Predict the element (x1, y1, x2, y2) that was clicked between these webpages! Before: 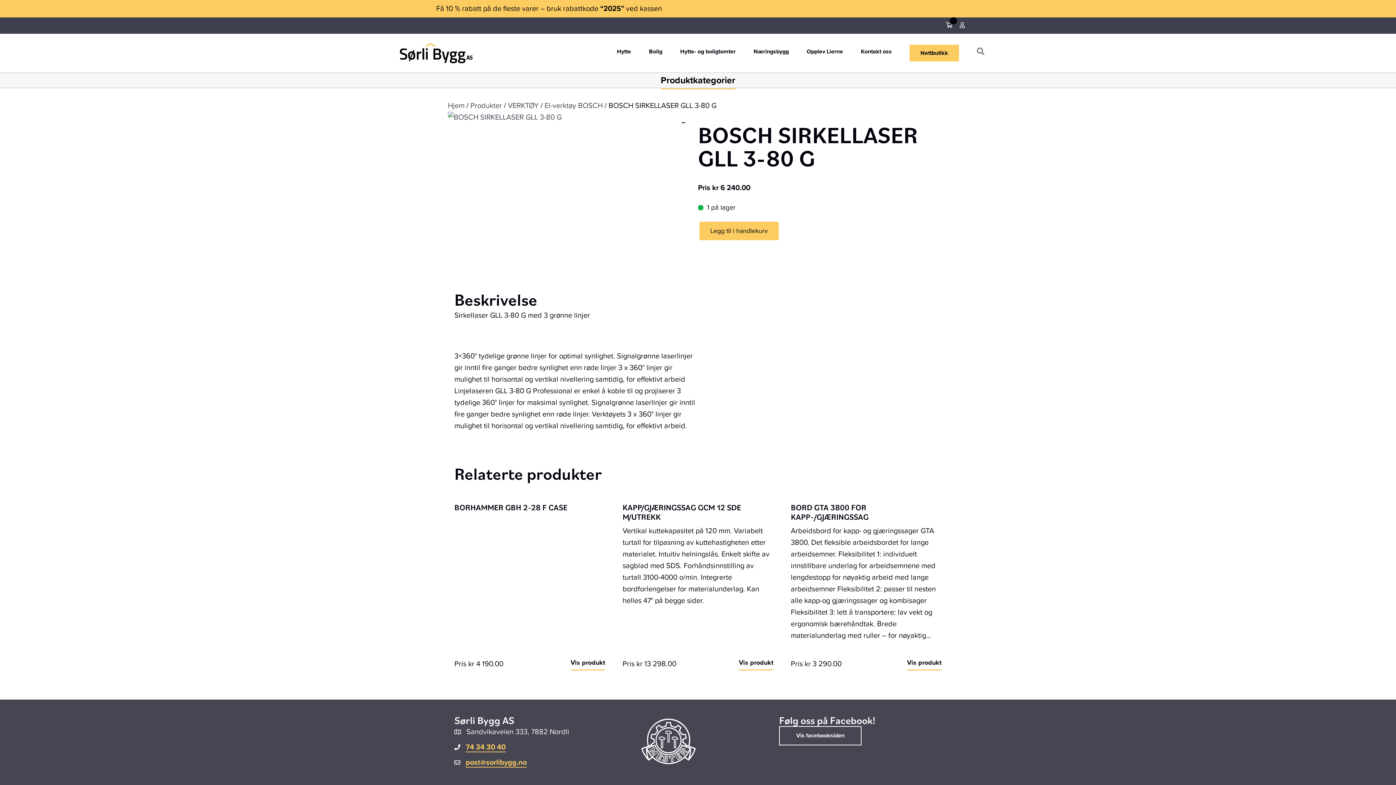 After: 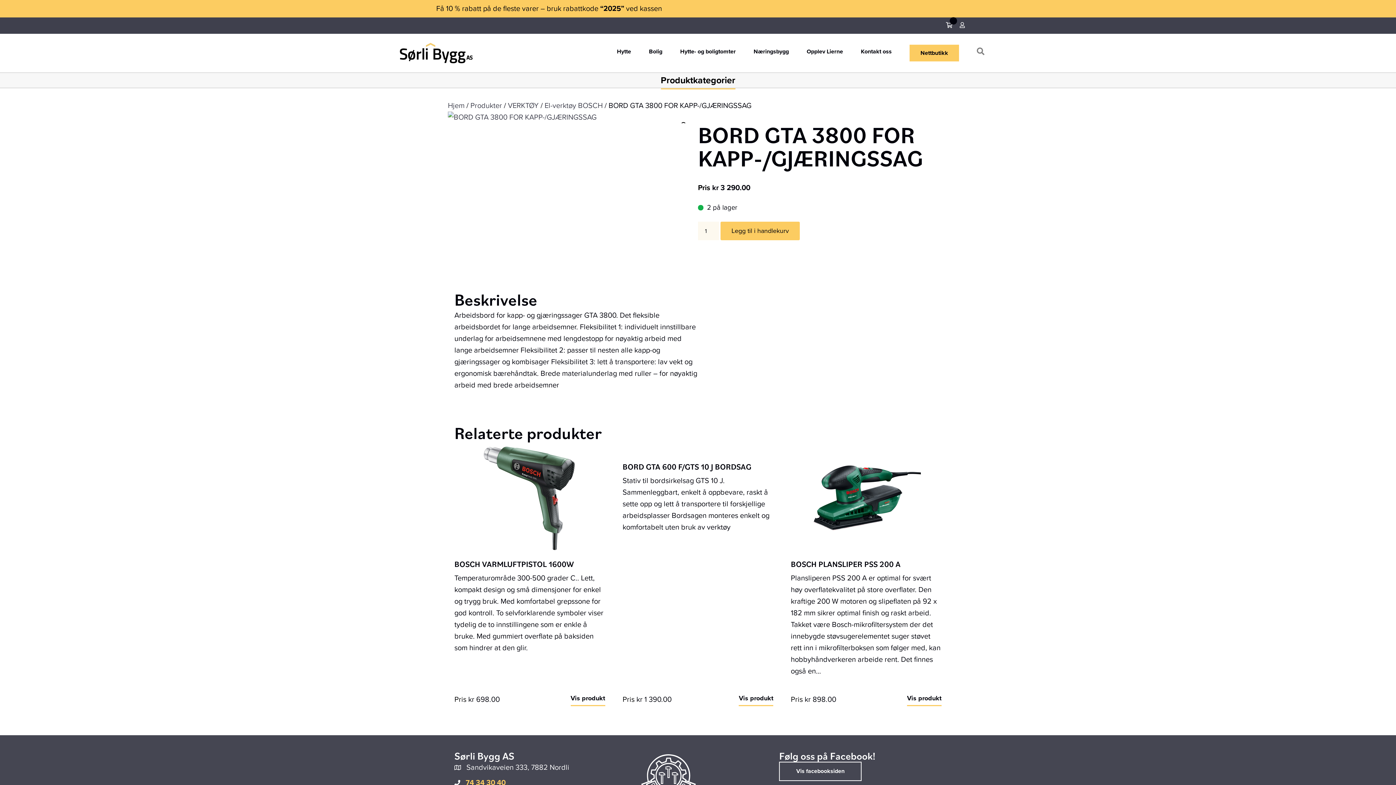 Action: bbox: (907, 657, 941, 670) label: Vis produkt